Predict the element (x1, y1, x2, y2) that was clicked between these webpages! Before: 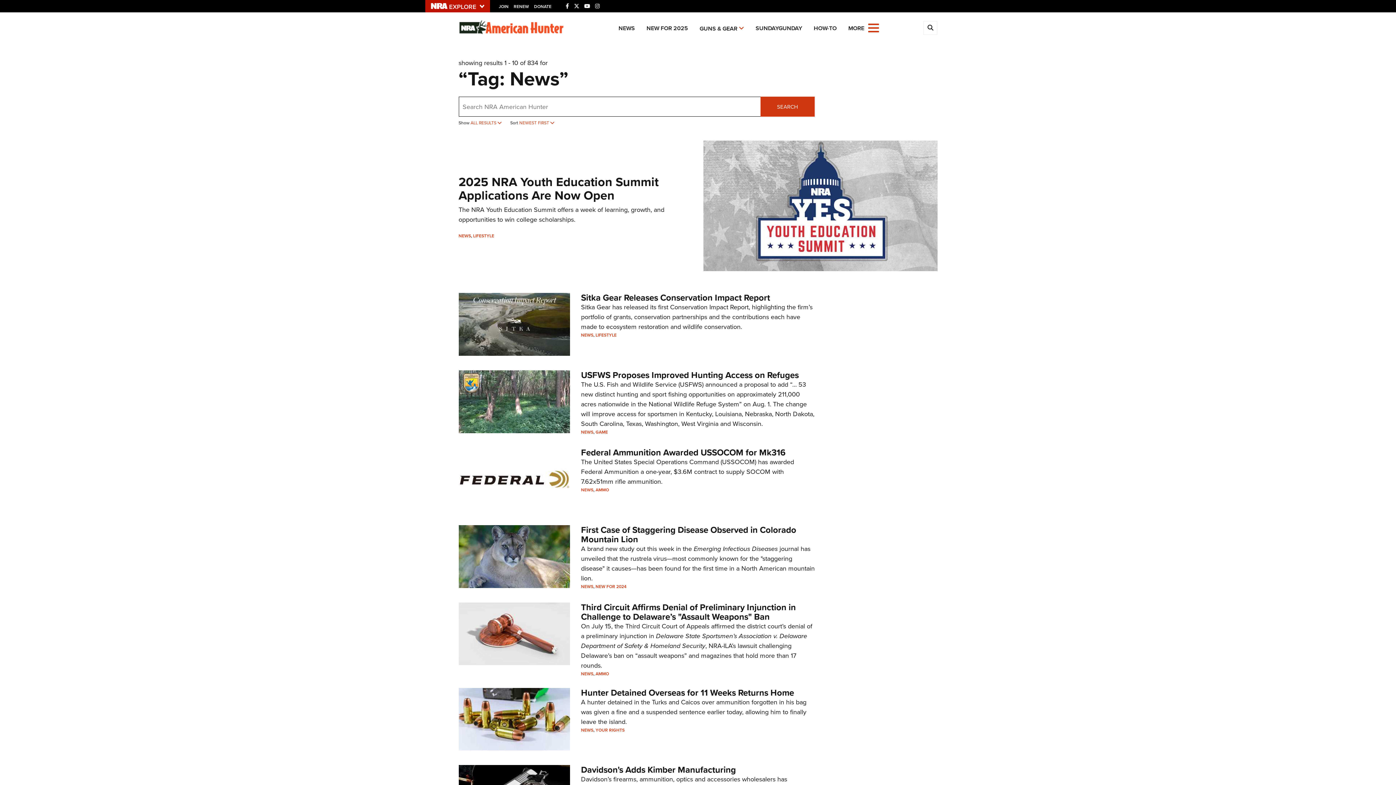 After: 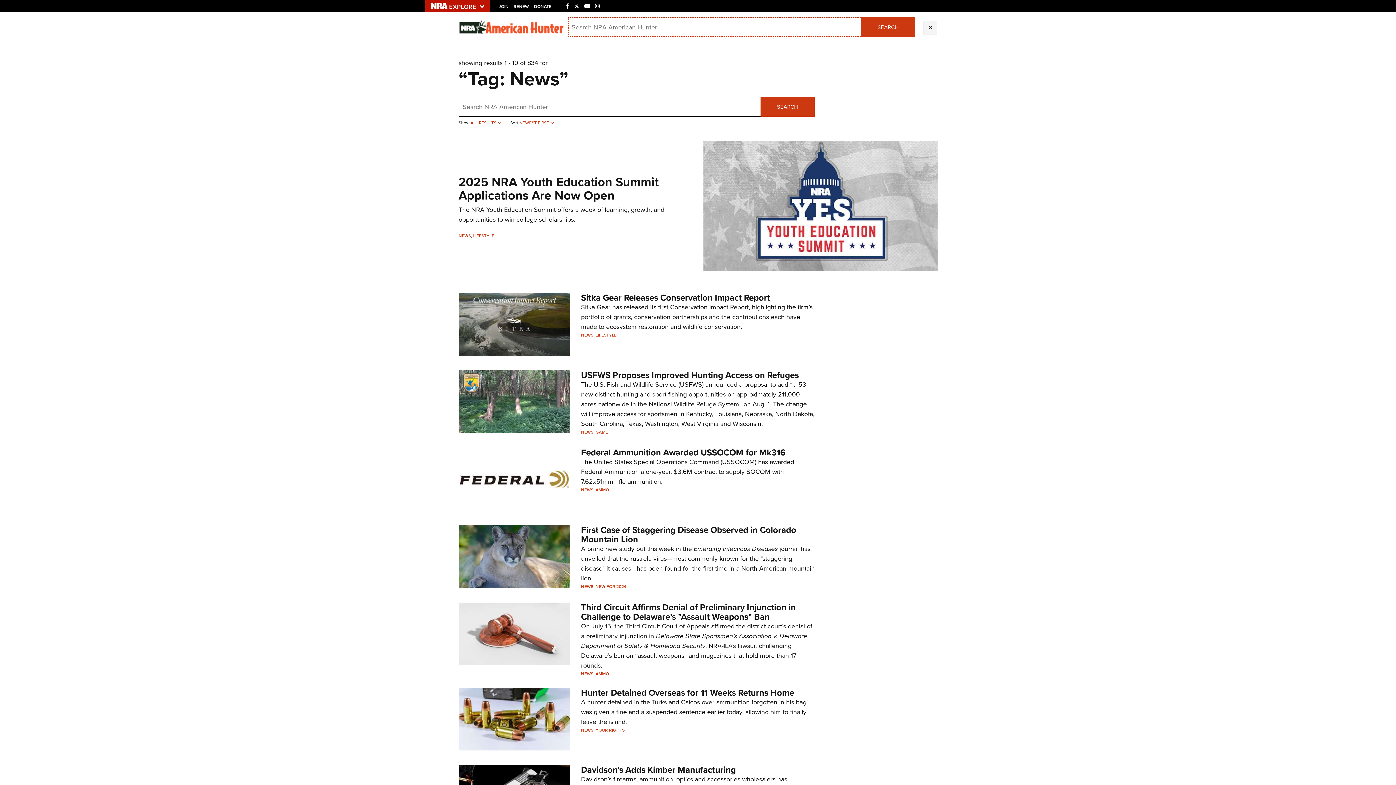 Action: bbox: (923, 21, 937, 34)